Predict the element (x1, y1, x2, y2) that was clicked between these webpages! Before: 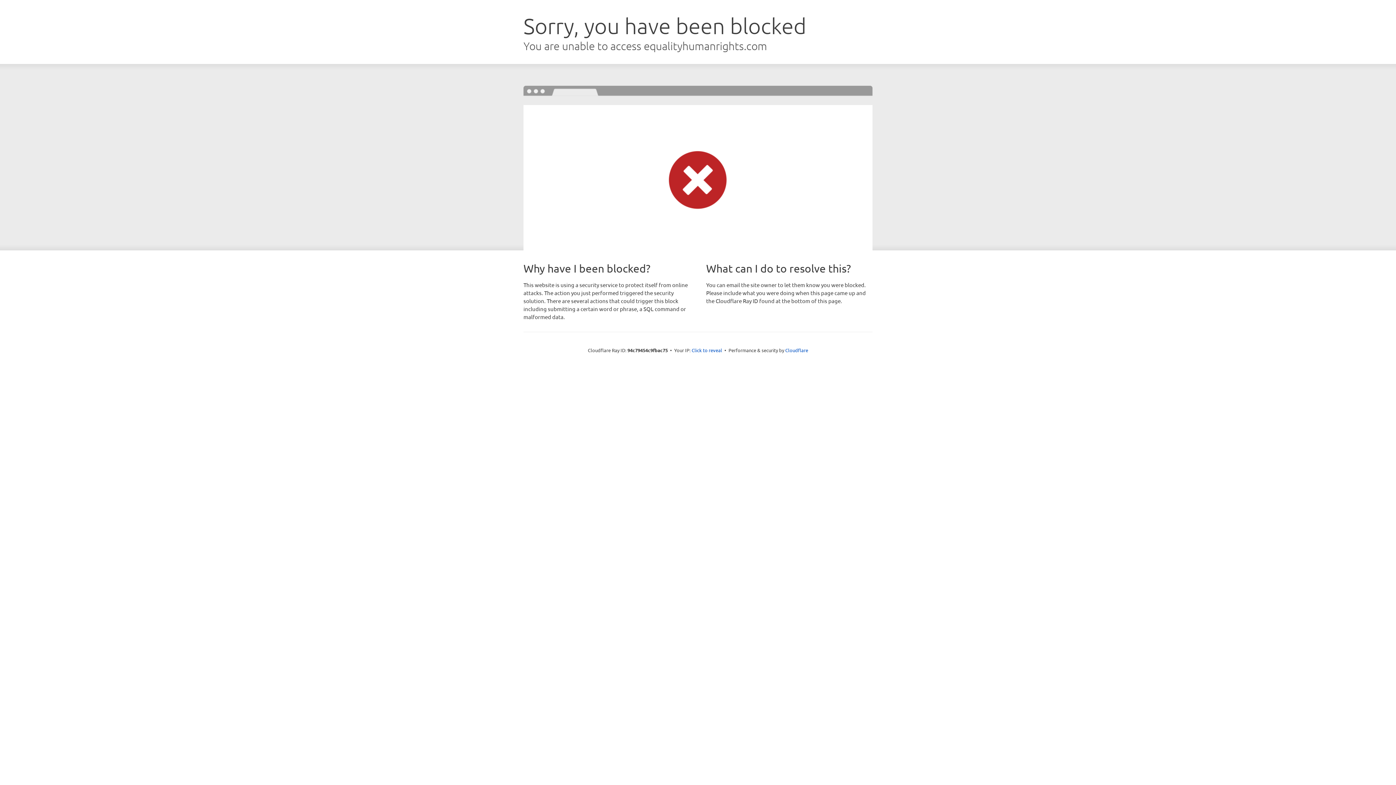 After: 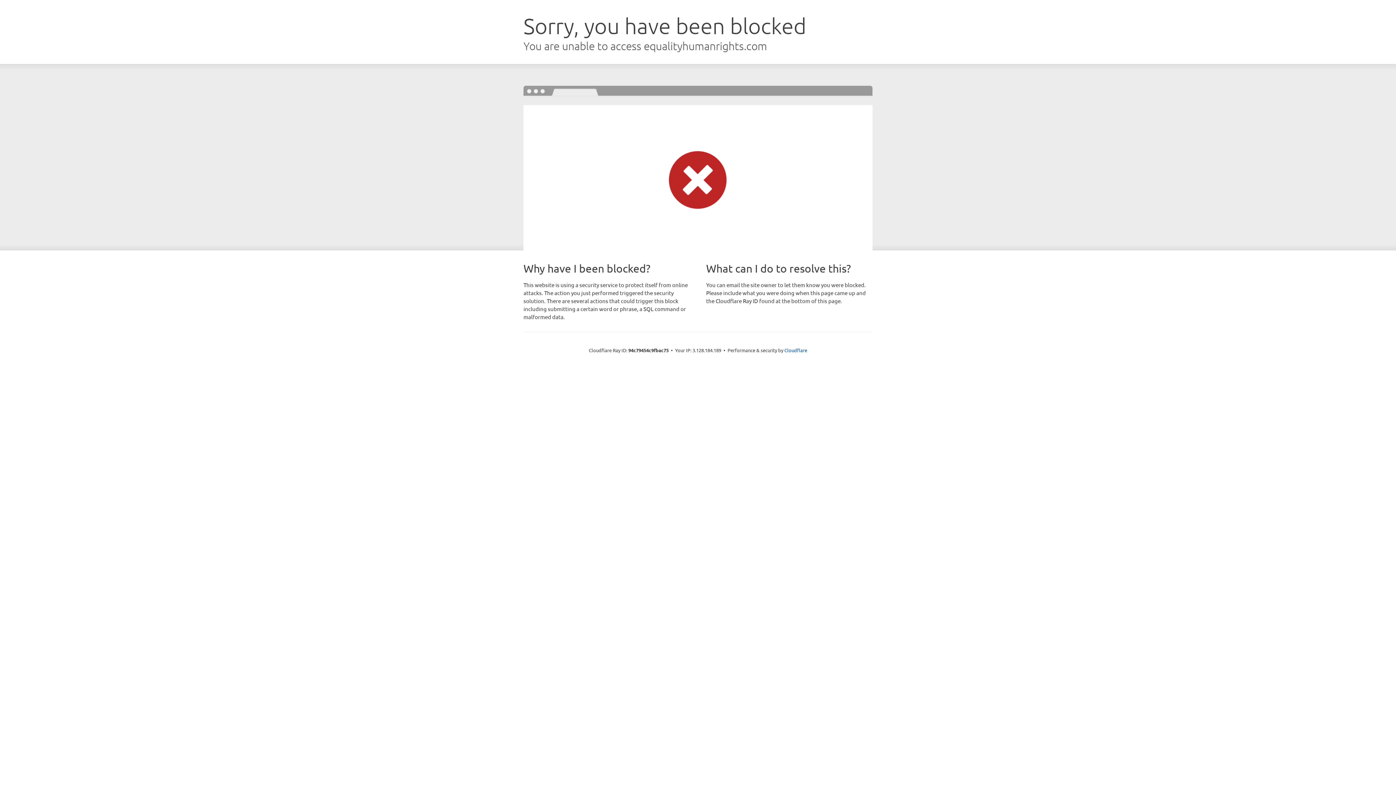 Action: bbox: (691, 346, 722, 353) label: Click to reveal